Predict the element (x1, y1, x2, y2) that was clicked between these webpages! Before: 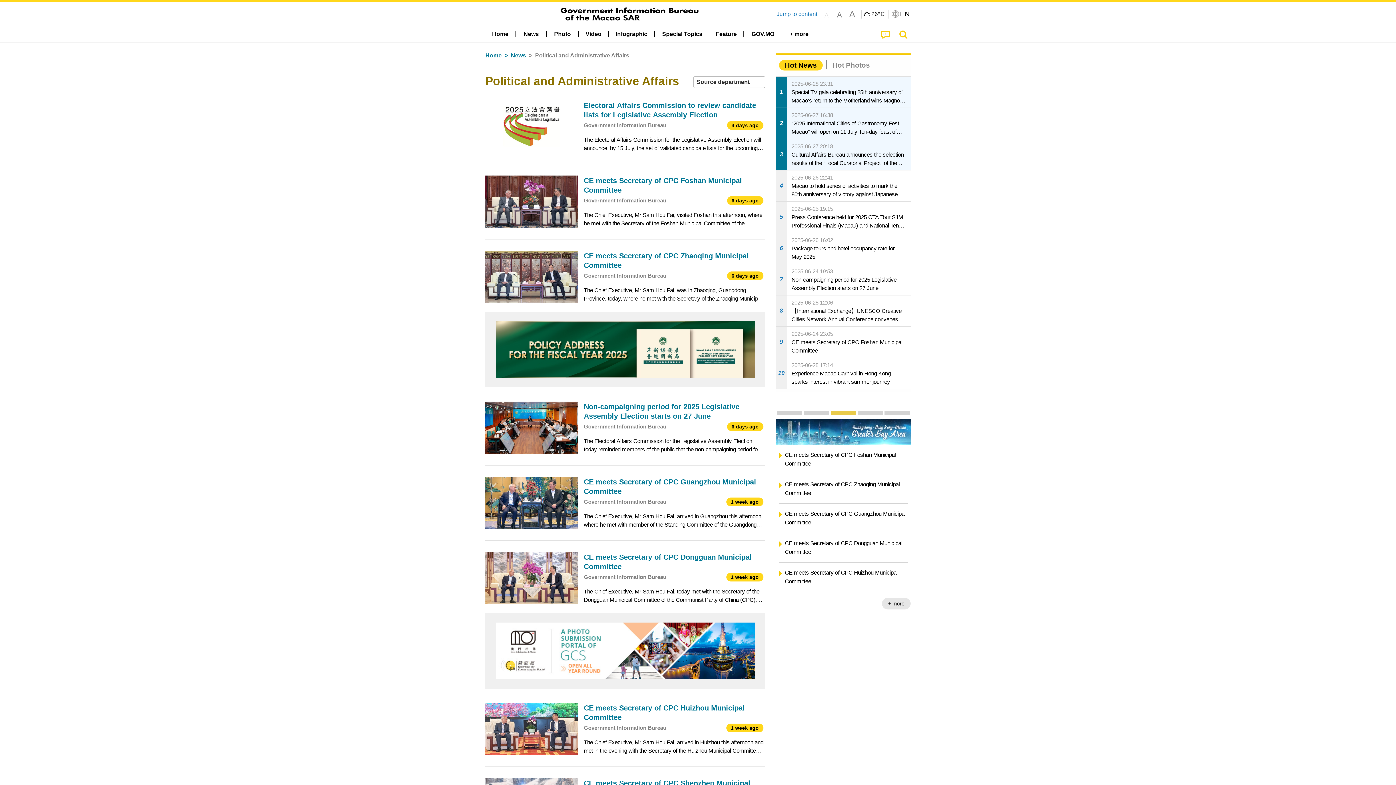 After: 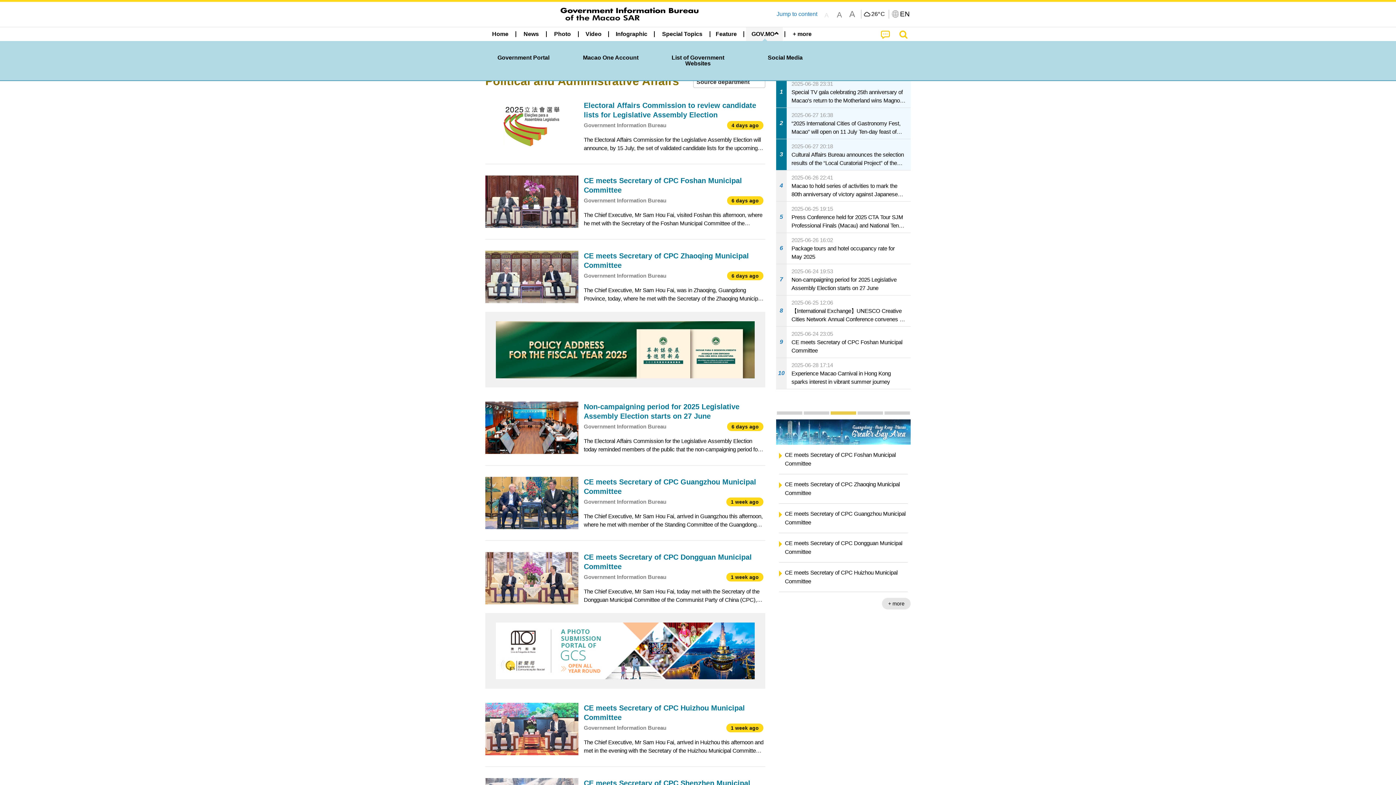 Action: bbox: (746, 27, 780, 41) label: GOV.MO